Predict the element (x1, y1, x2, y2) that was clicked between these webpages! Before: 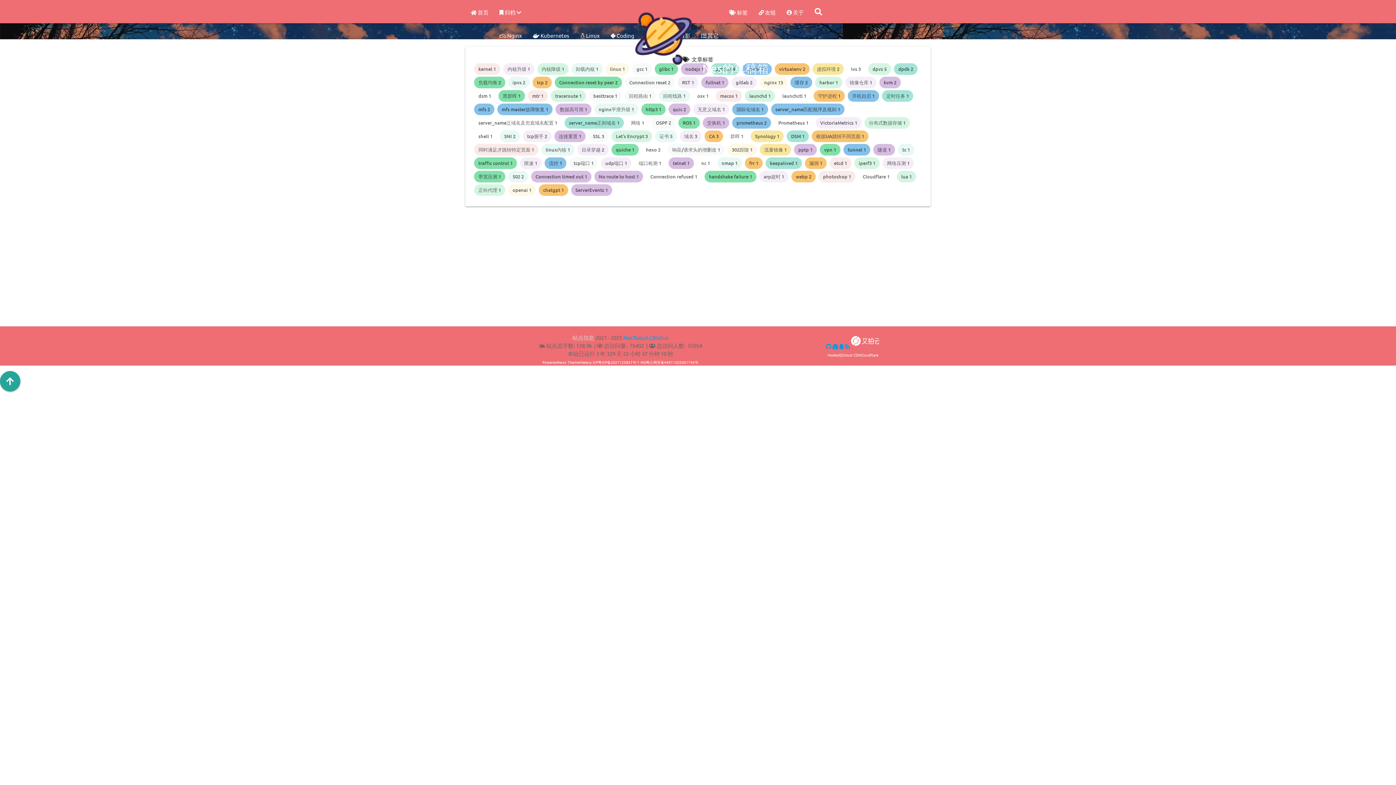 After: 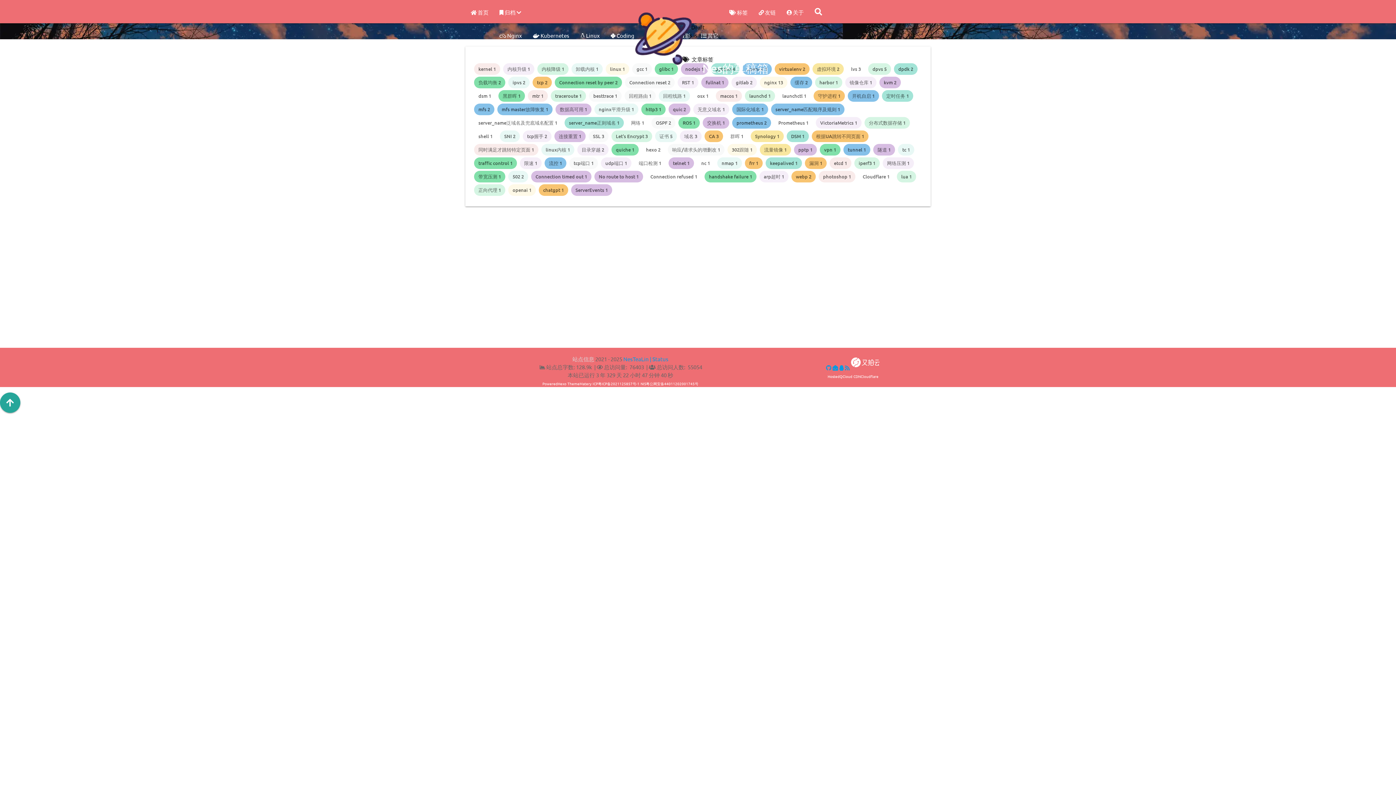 Action: label: 缓存 2  bbox: (790, 79, 815, 85)